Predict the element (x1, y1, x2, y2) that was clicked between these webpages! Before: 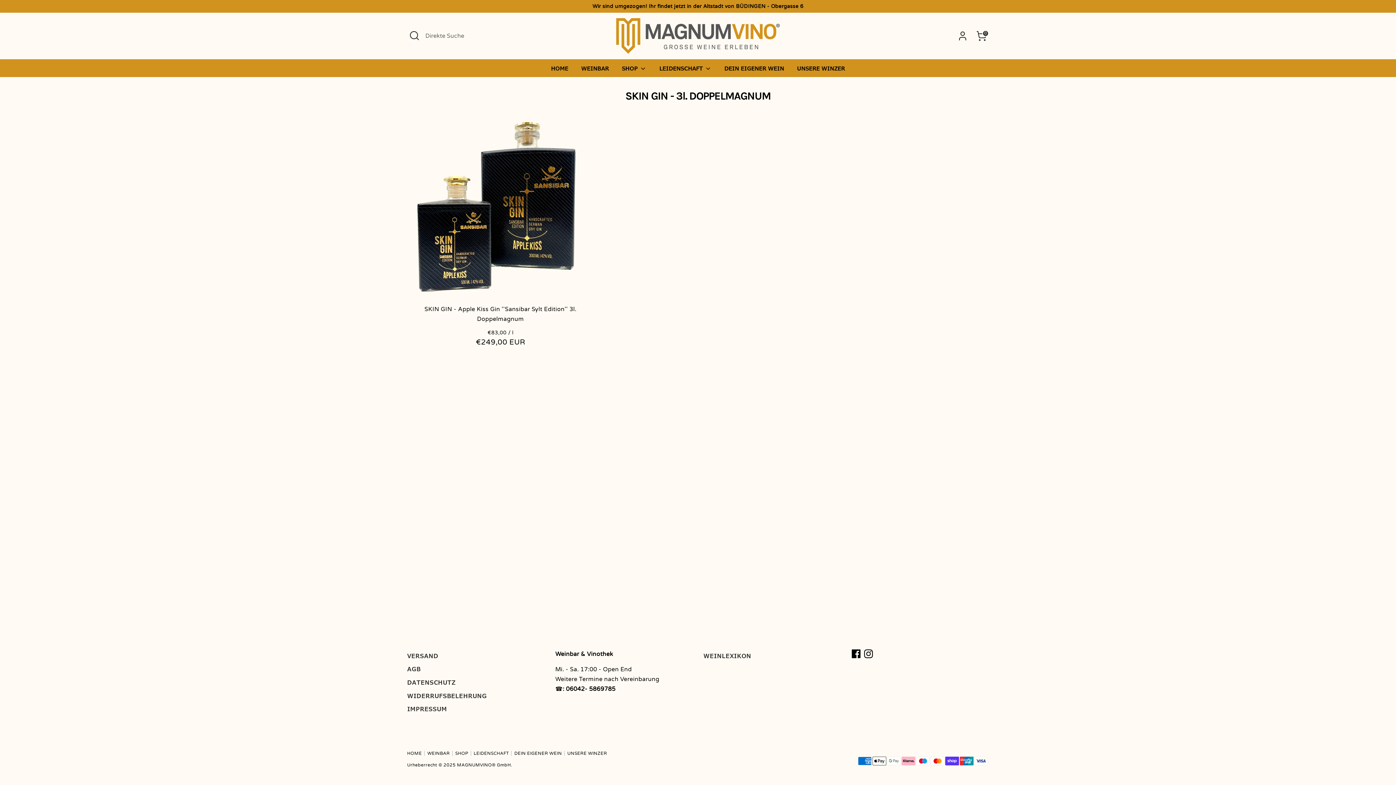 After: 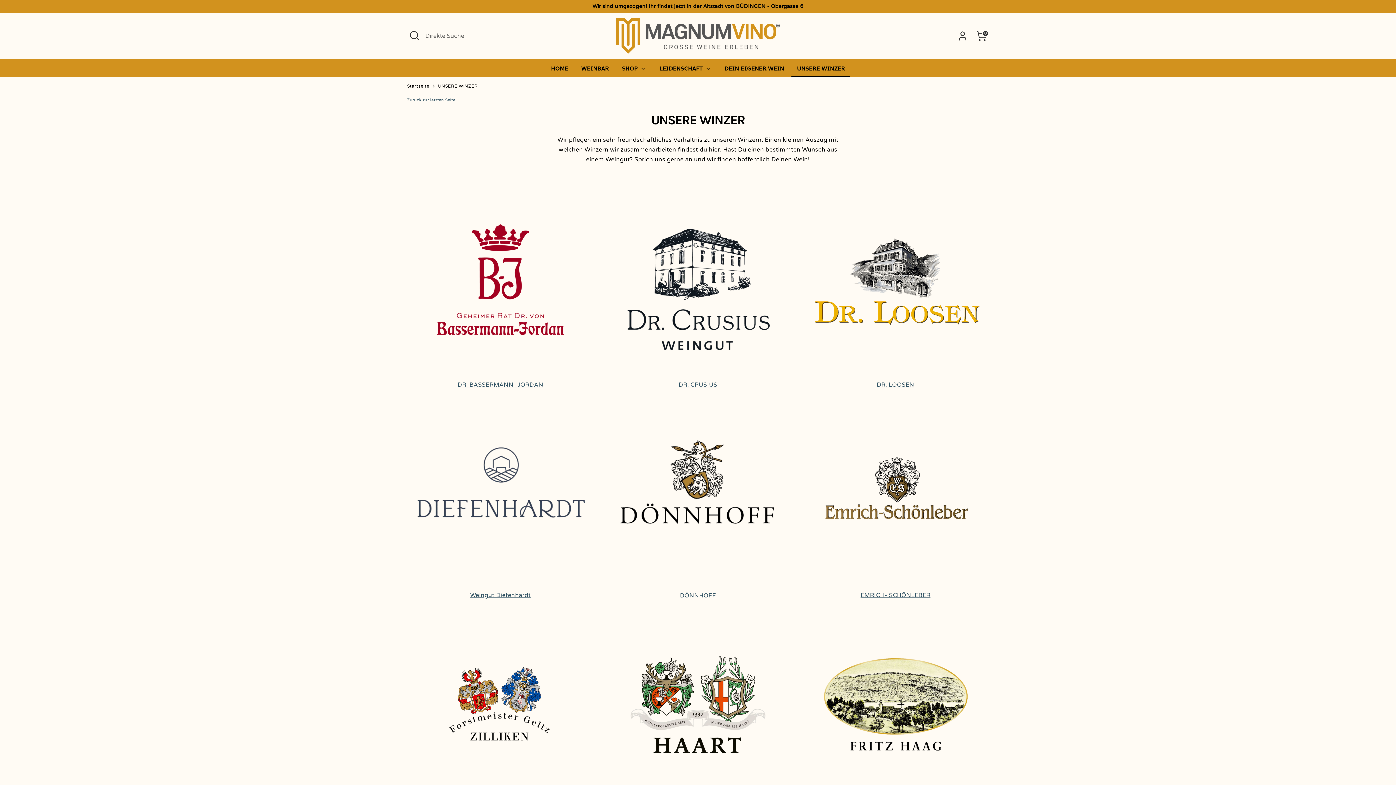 Action: bbox: (791, 64, 850, 76) label: UNSERE WINZER